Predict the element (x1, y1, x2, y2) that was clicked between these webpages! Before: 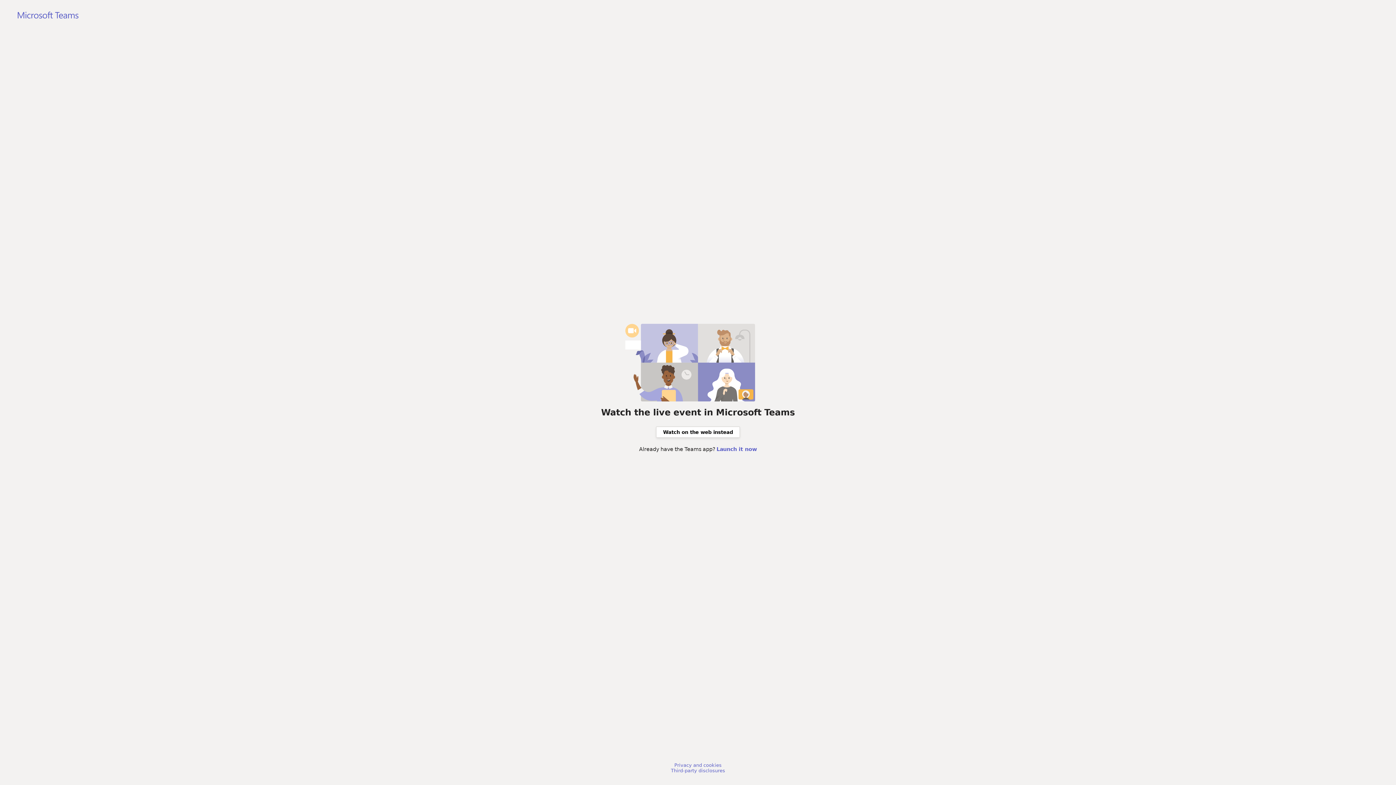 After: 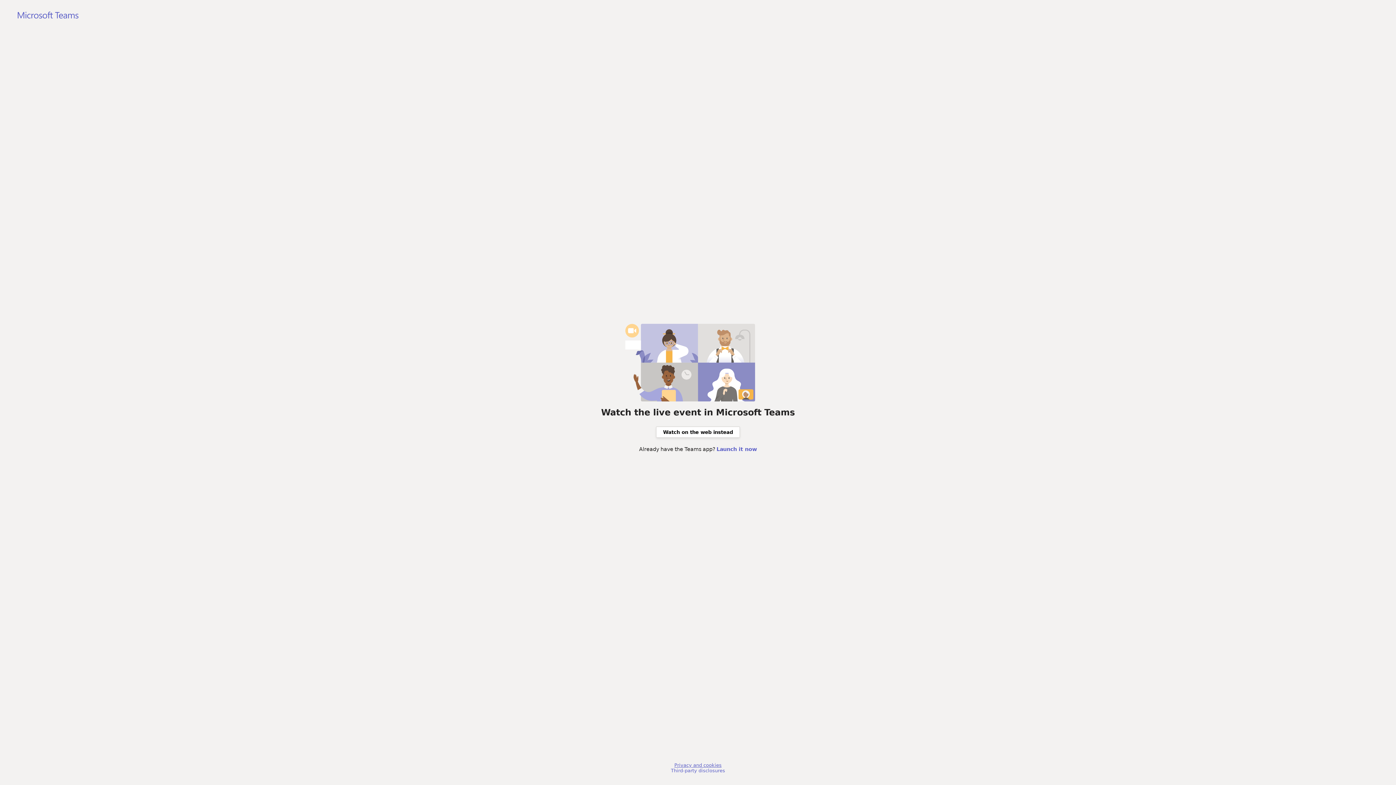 Action: bbox: (674, 762, 721, 768) label: Privacy and cookies